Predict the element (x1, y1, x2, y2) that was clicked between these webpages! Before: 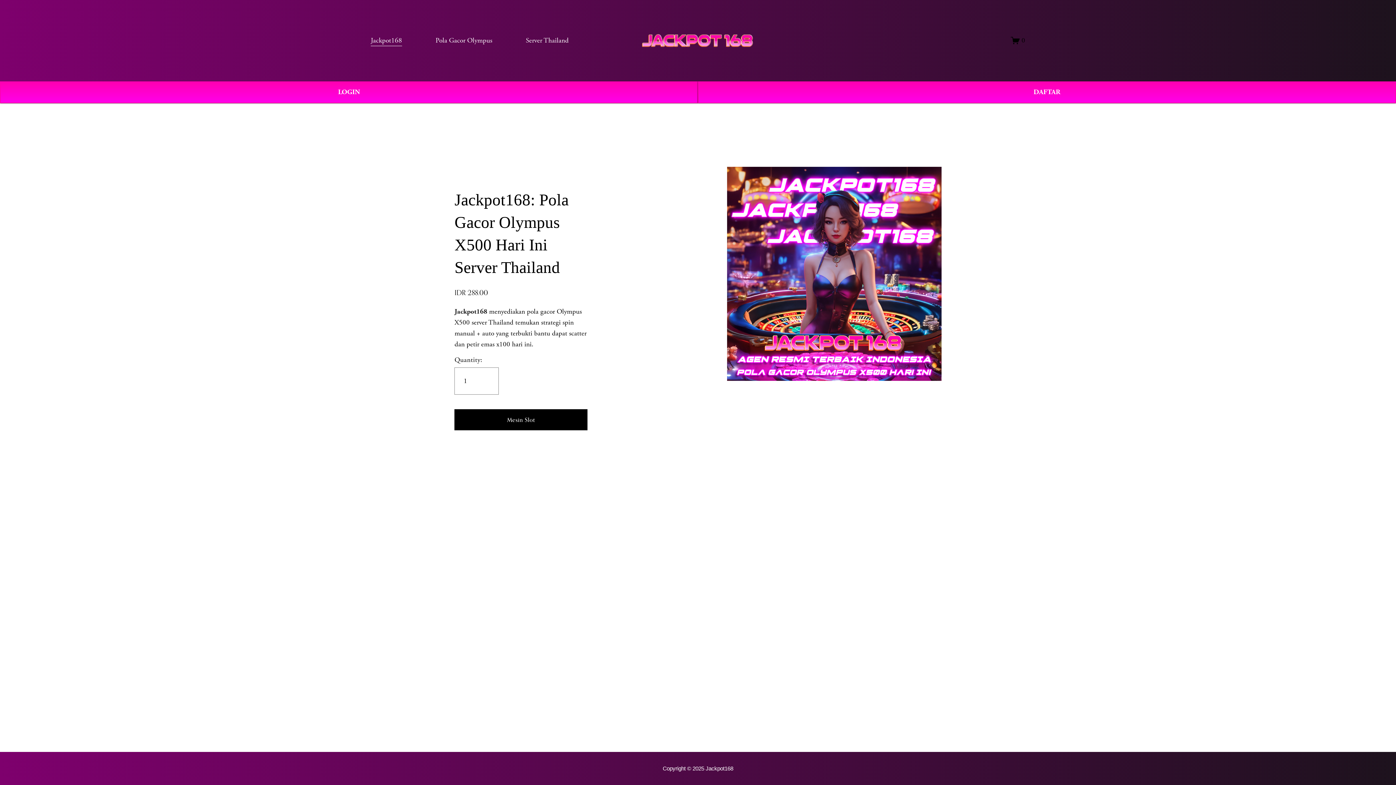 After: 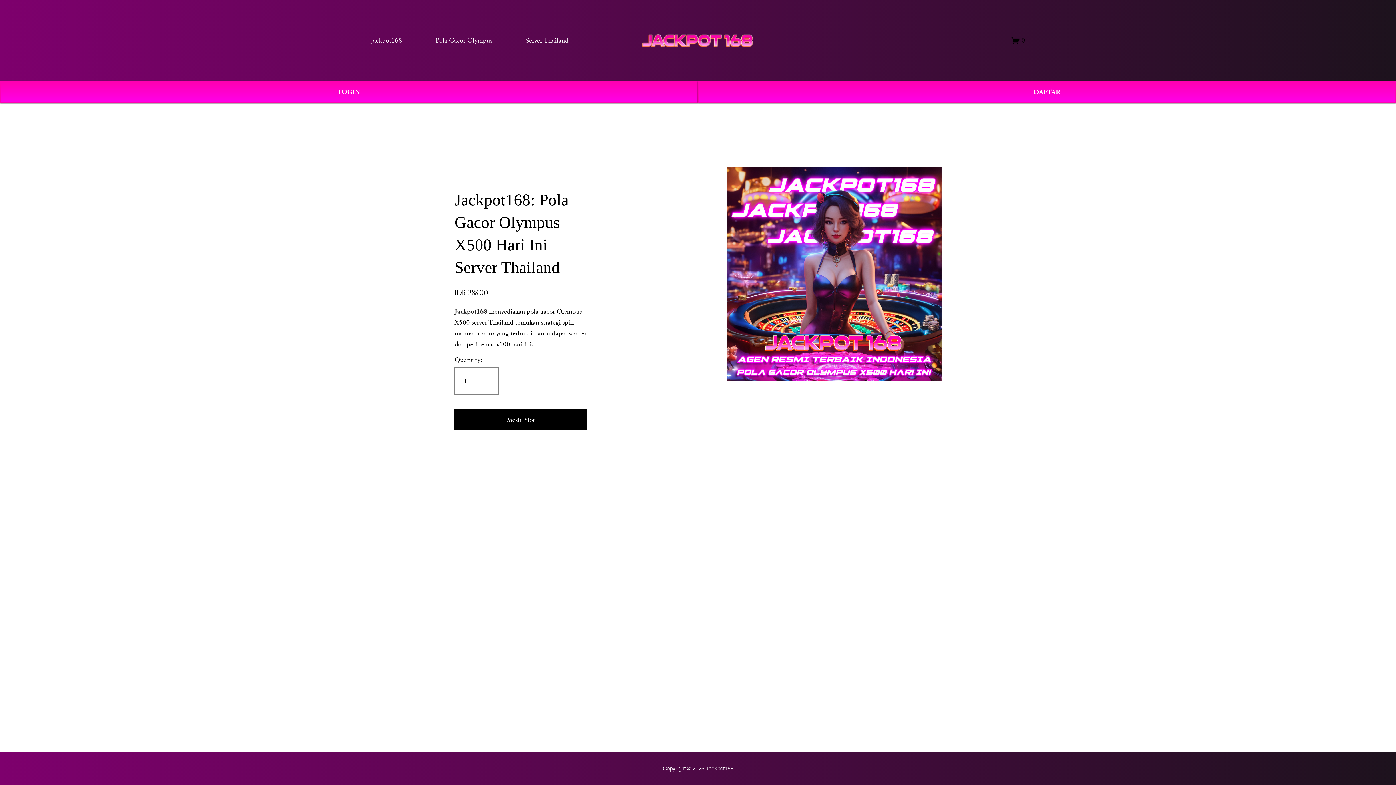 Action: label: Pola Gacor Olympus bbox: (435, 34, 492, 46)